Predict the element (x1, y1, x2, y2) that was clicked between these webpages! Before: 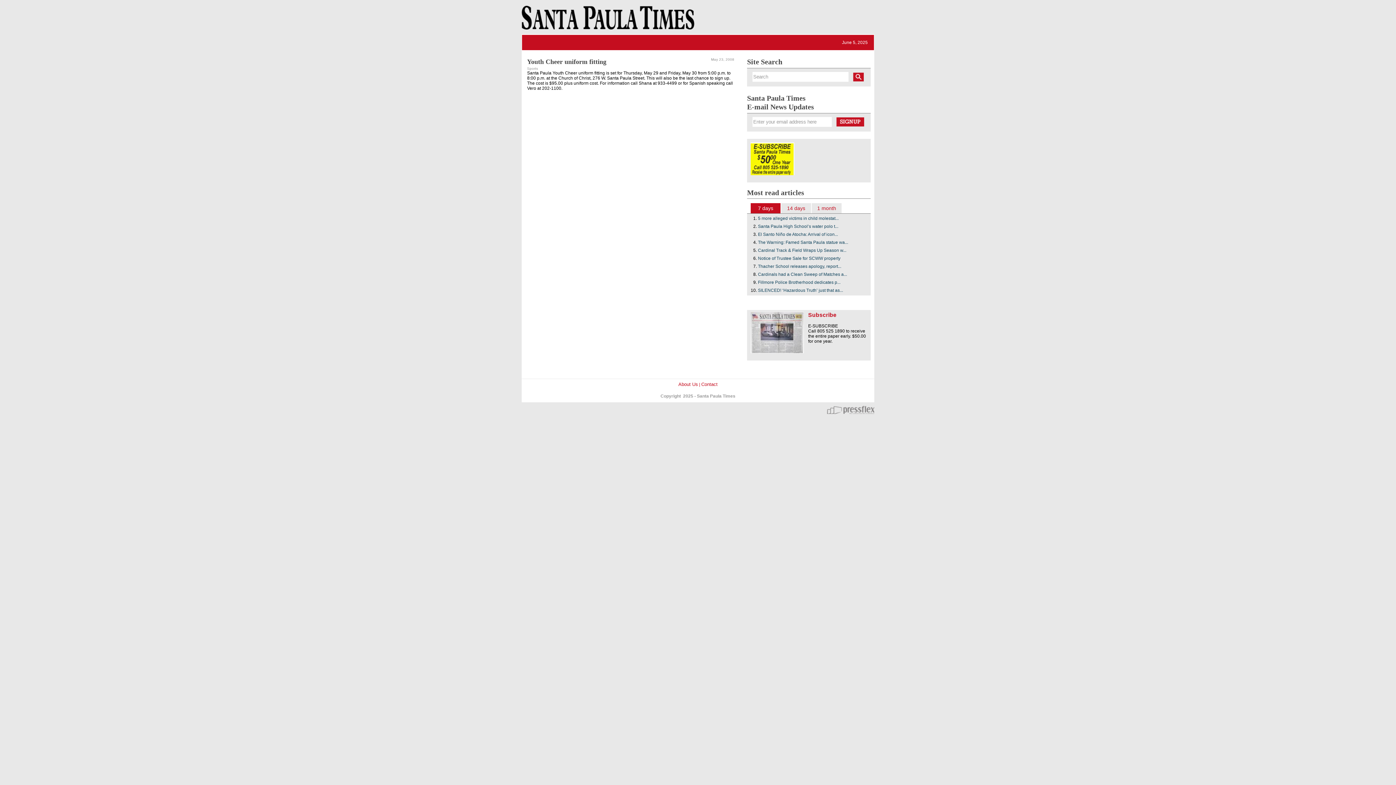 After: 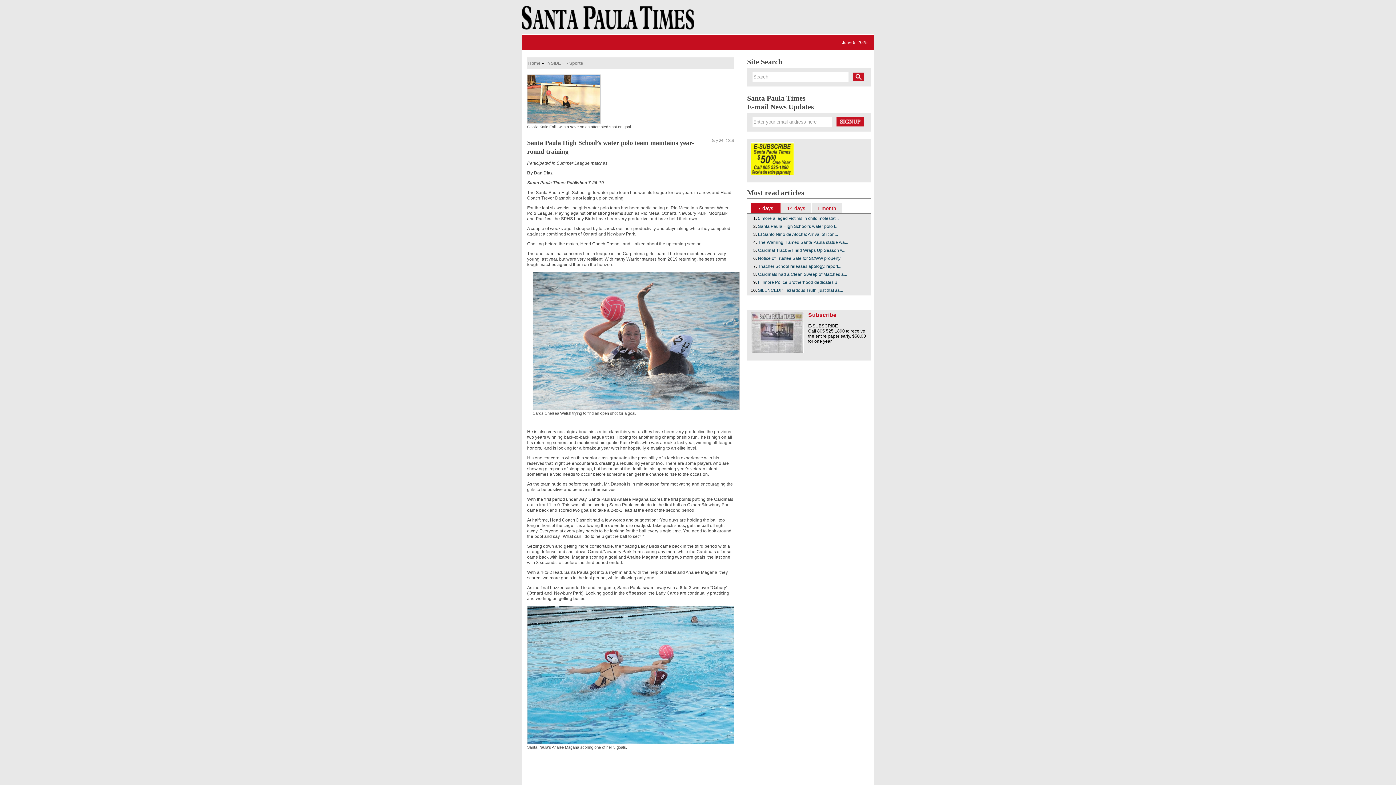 Action: bbox: (758, 224, 838, 229) label: Santa Paula High School’s water polo t...